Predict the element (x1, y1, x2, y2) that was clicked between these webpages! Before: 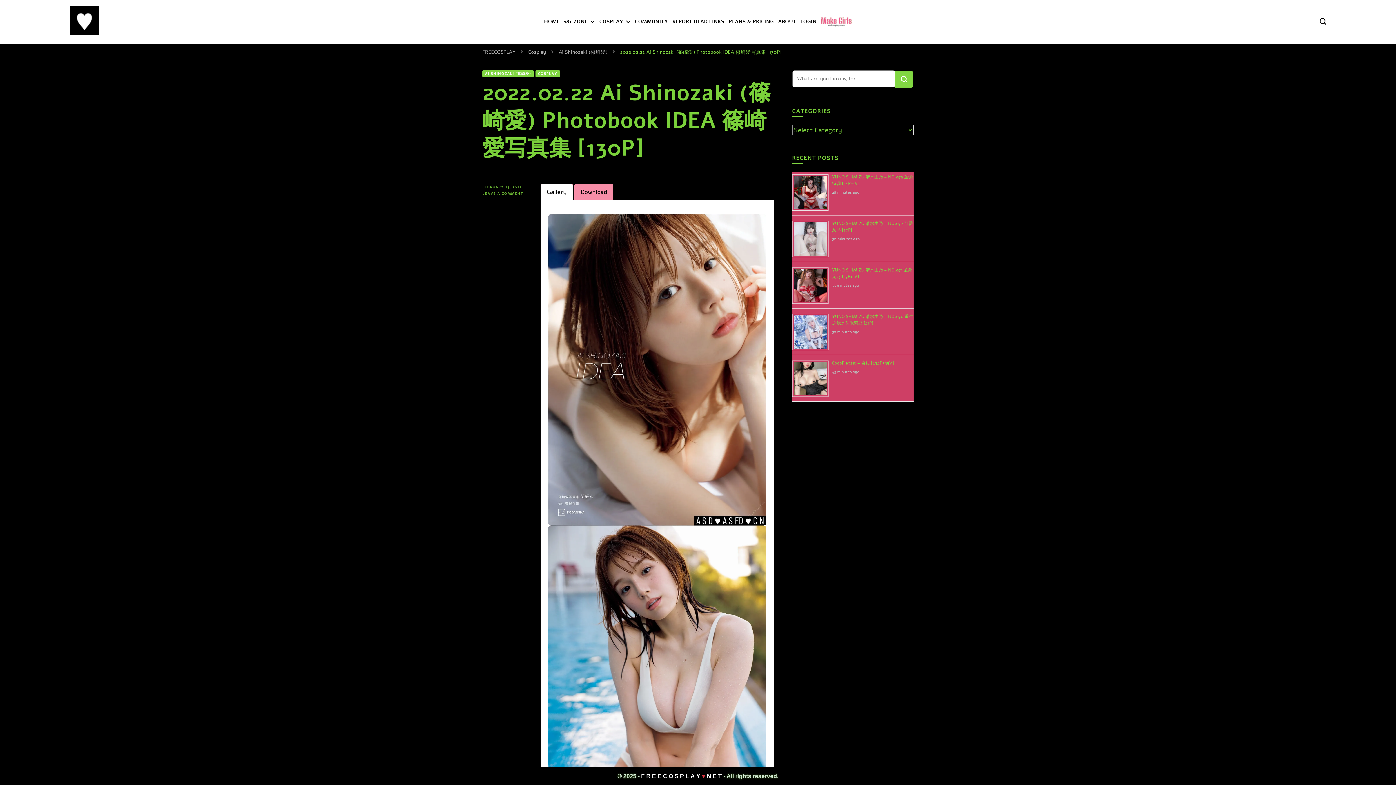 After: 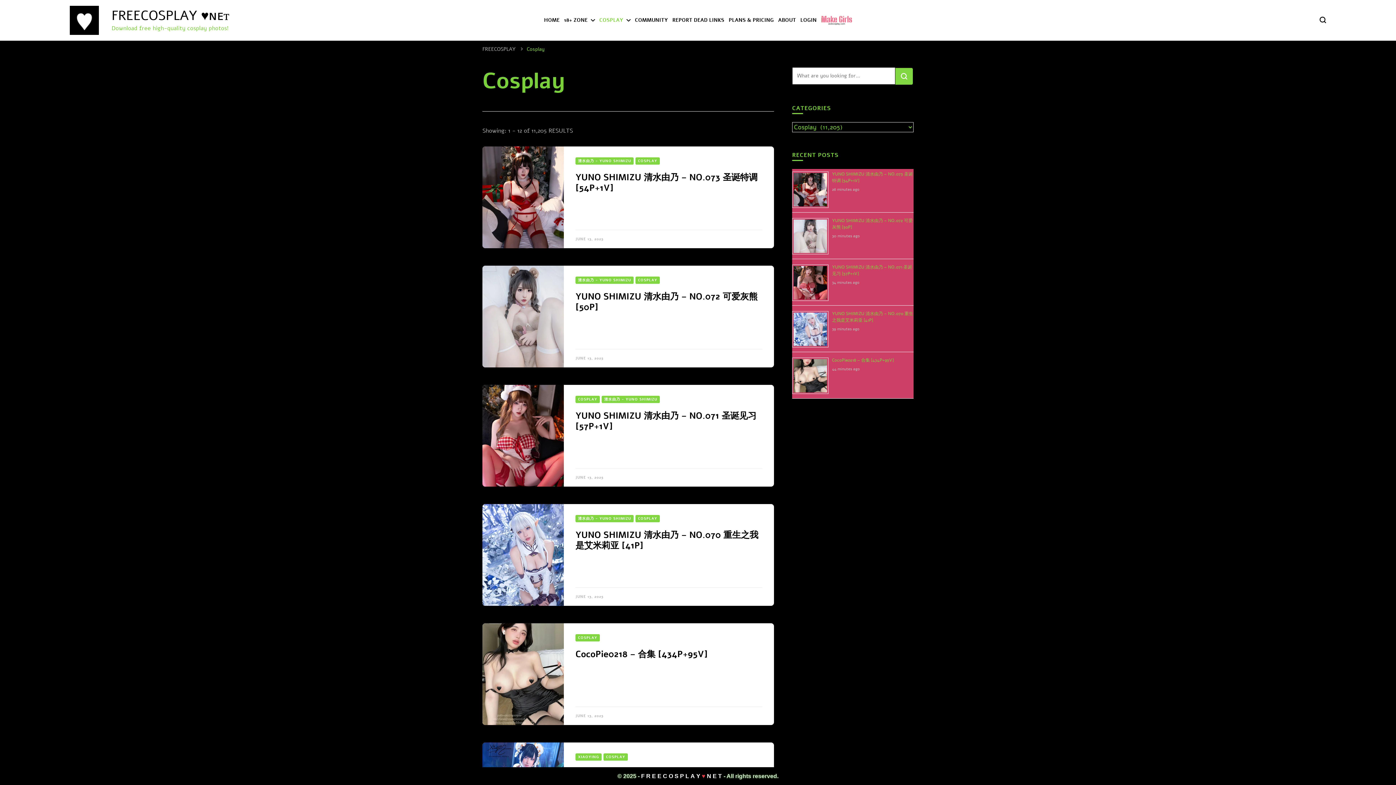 Action: bbox: (599, 18, 630, 25) label: COSPLAY